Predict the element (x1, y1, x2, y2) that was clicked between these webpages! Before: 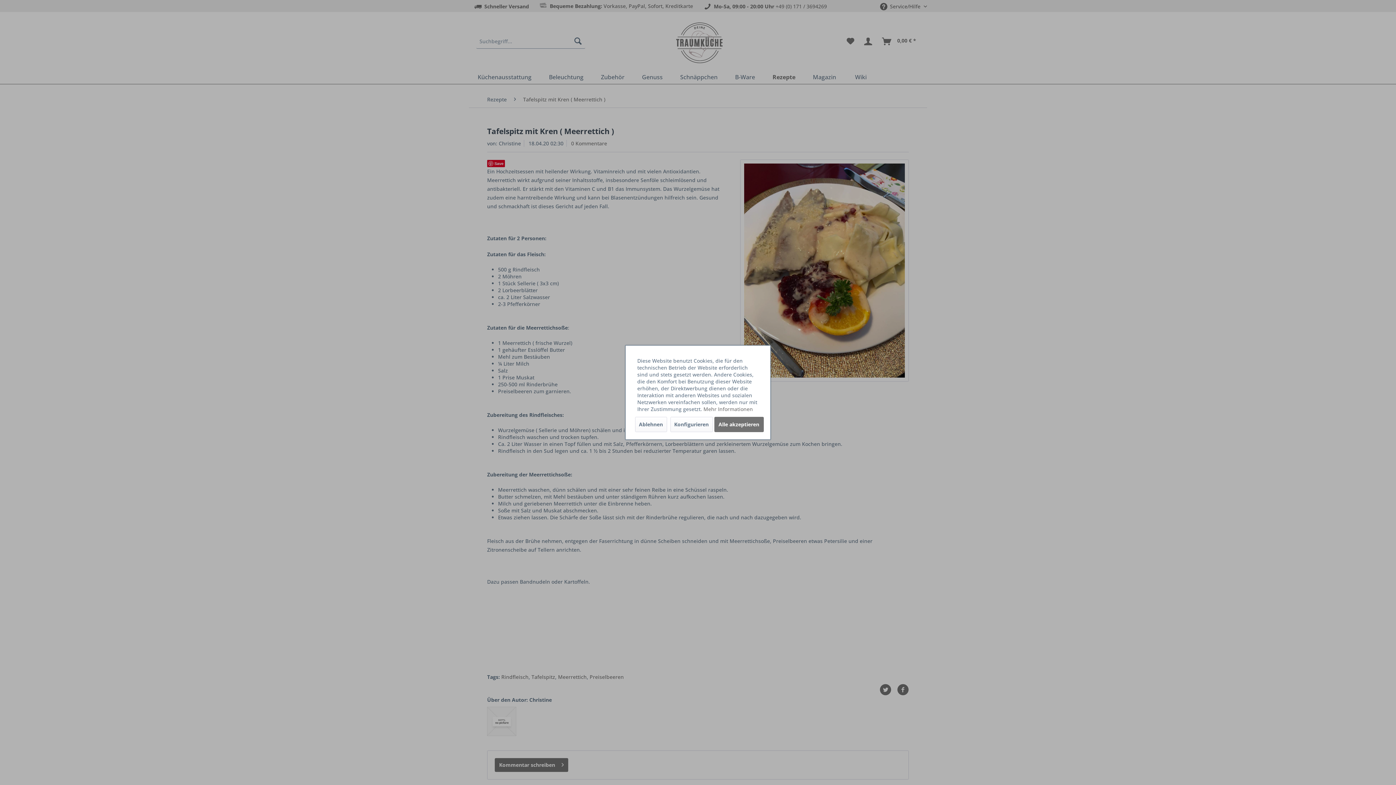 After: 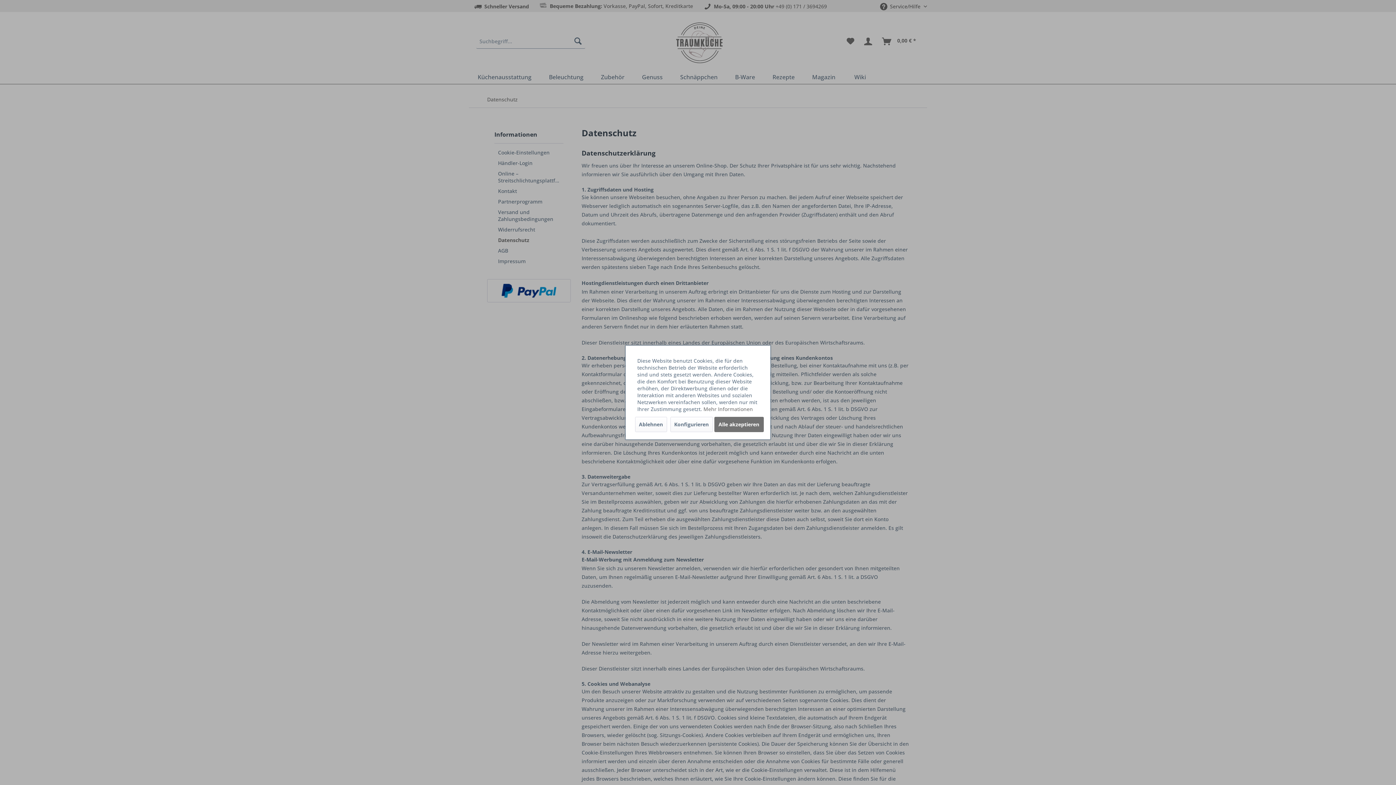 Action: bbox: (703, 405, 753, 412) label: Mehr Informationen